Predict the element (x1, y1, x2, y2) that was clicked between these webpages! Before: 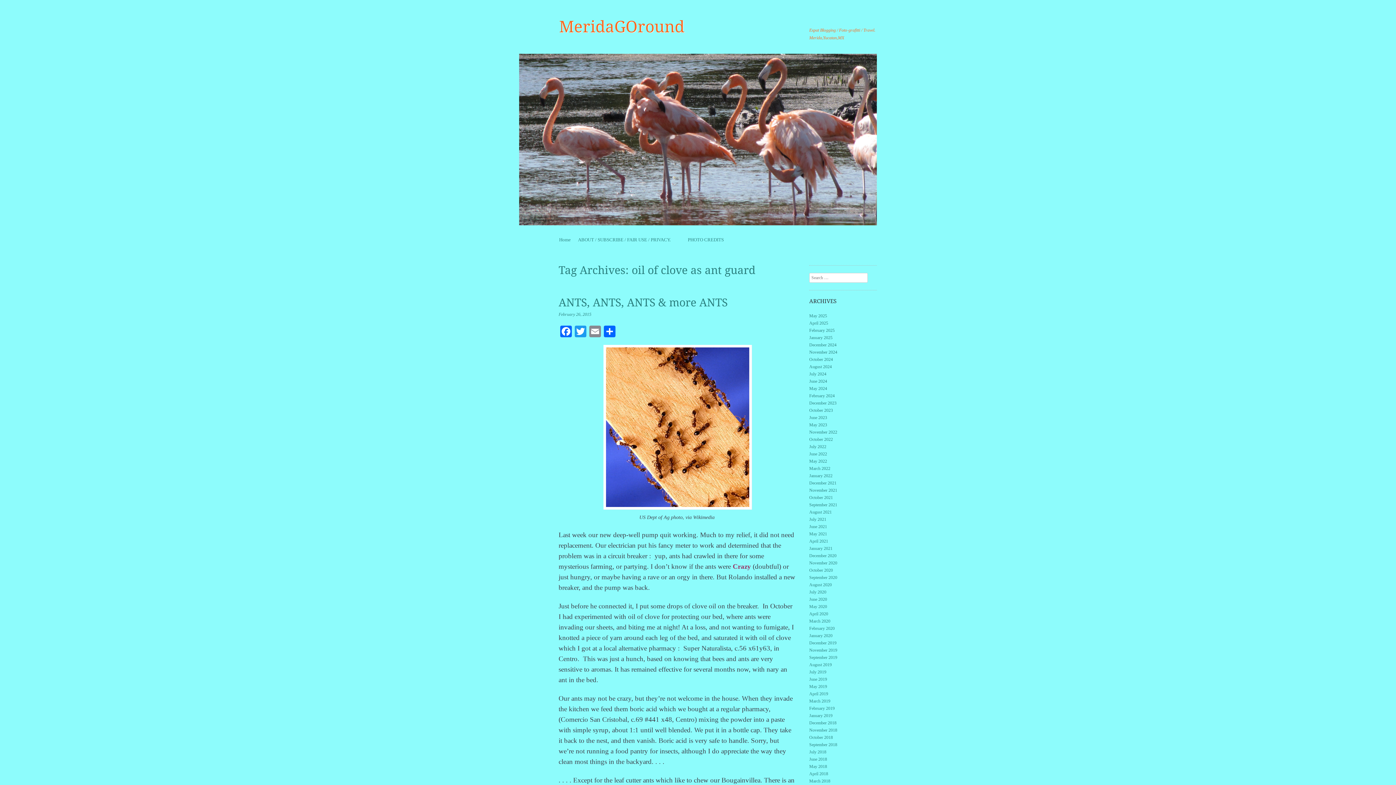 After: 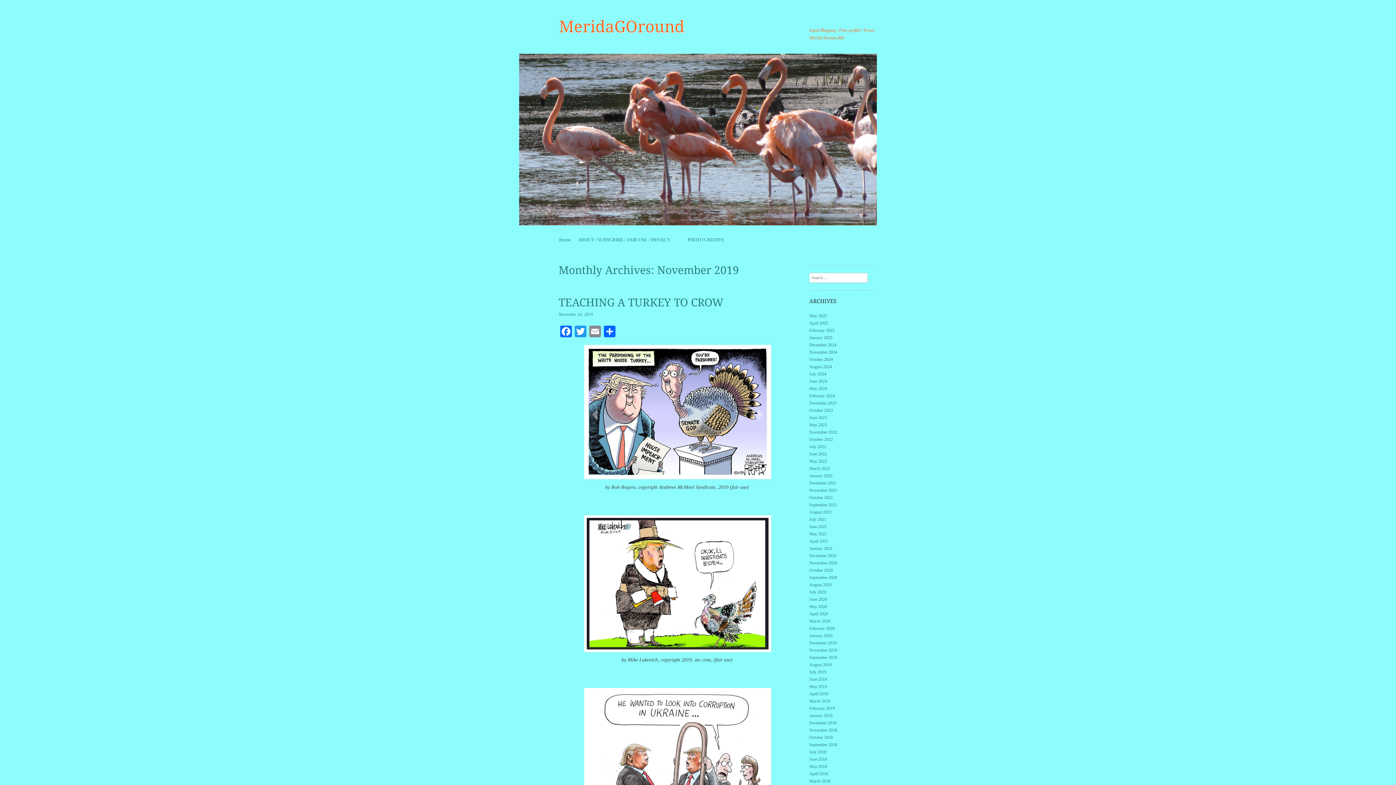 Action: bbox: (809, 648, 837, 653) label: November 2019